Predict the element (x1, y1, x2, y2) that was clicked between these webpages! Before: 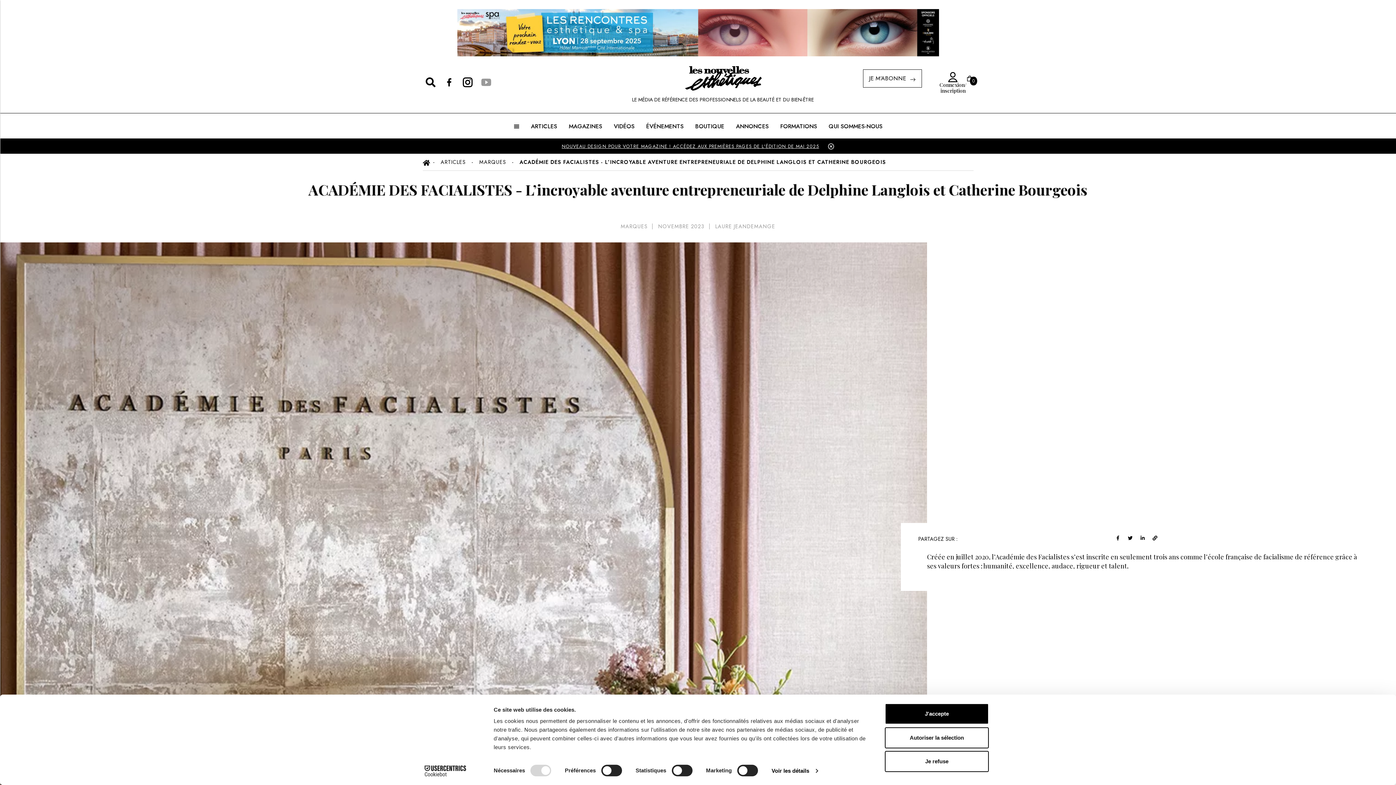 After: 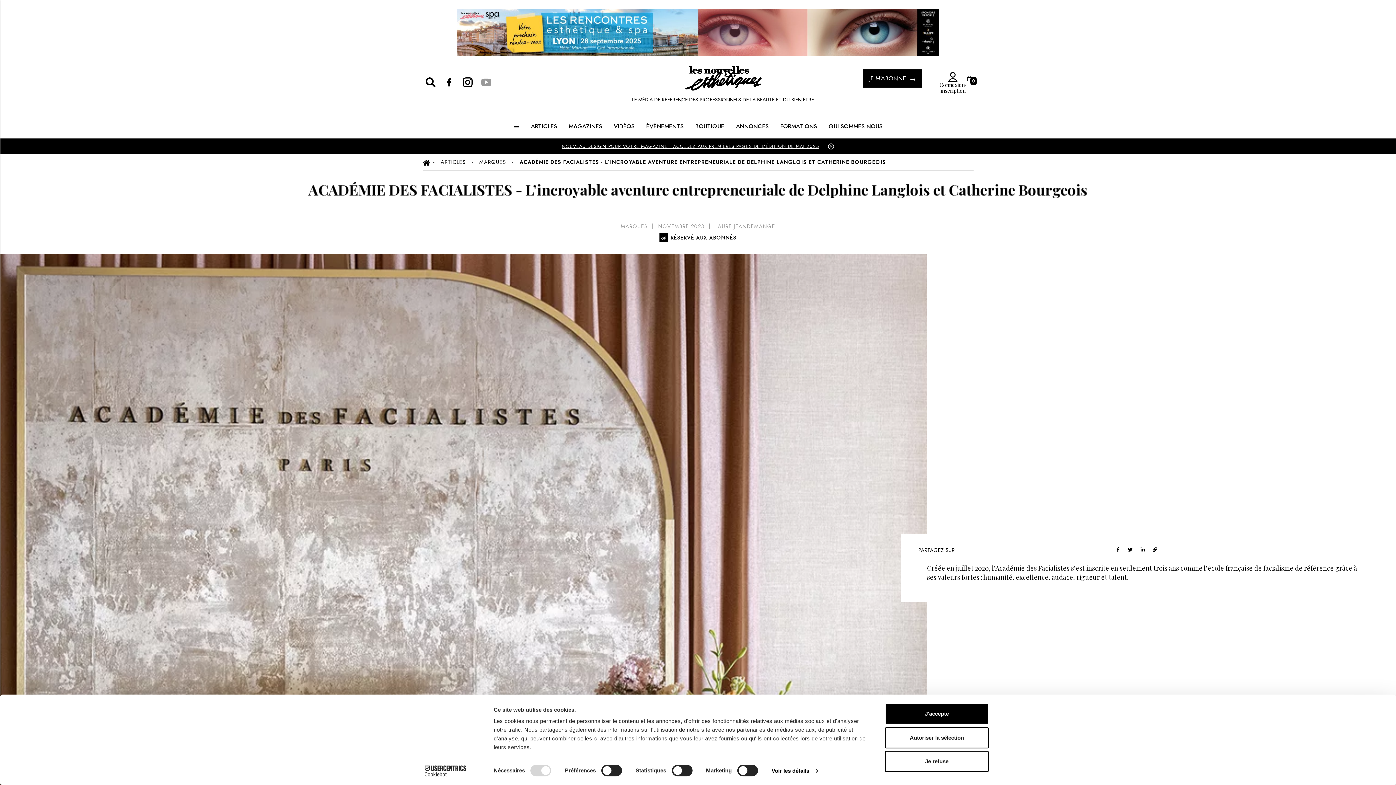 Action: bbox: (1124, 534, 1136, 540) label: twitter